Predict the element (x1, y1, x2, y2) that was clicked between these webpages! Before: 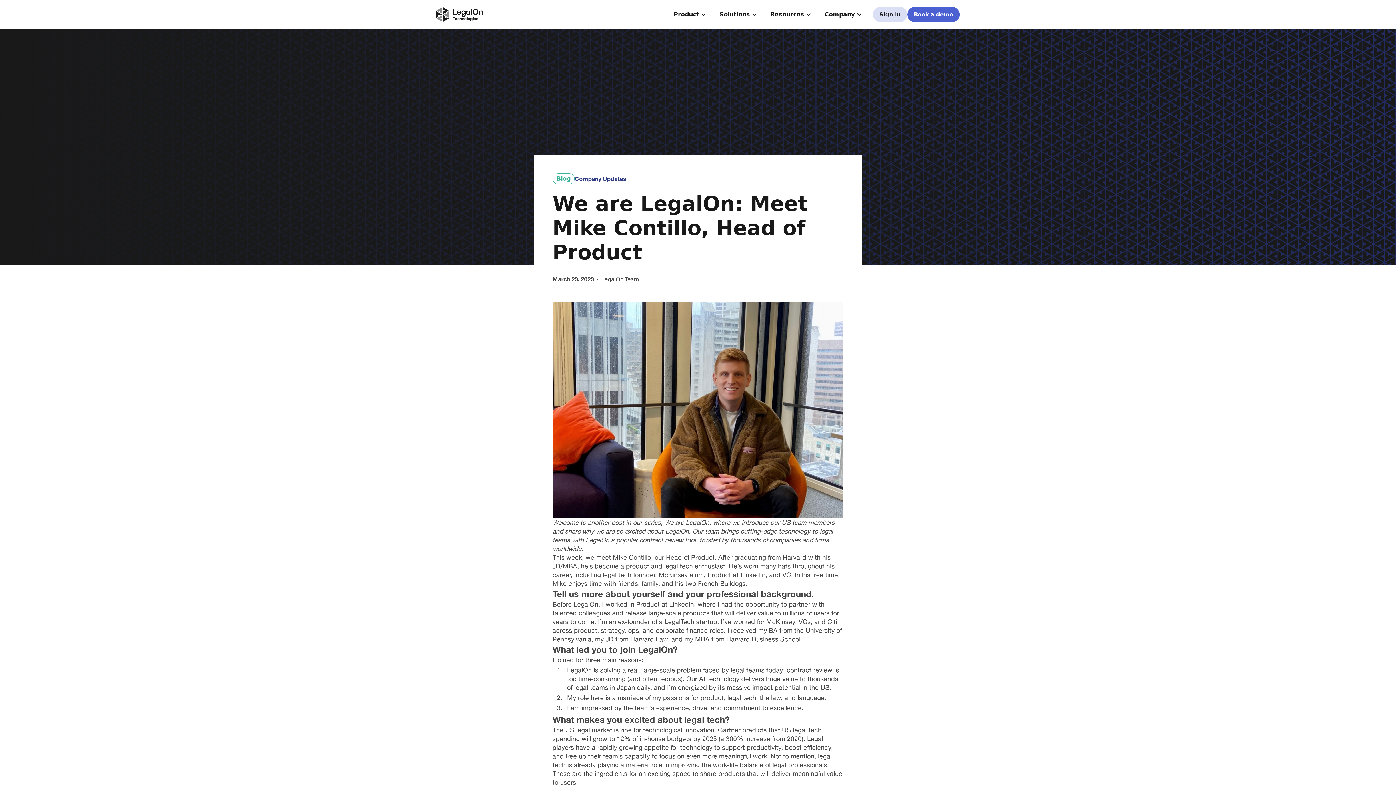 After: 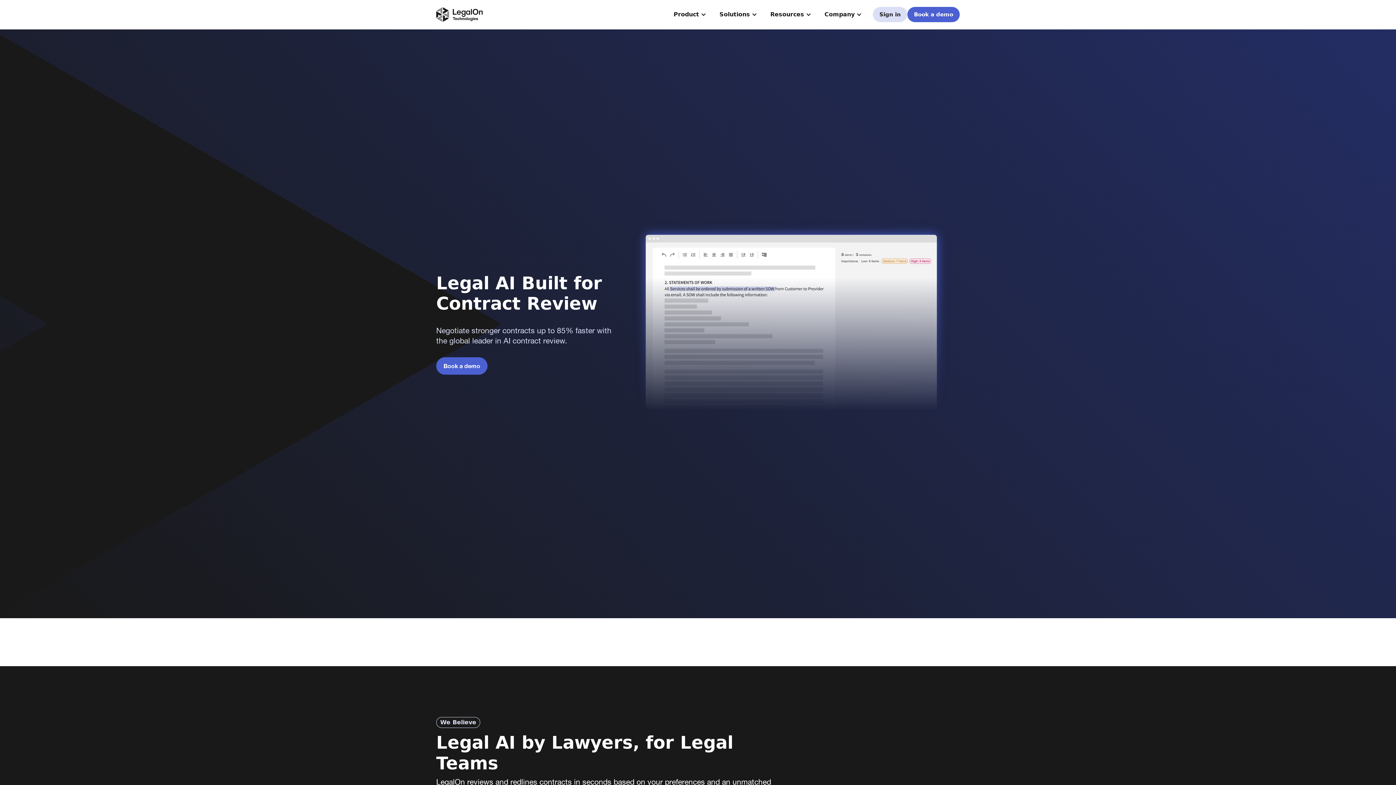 Action: label: home bbox: (436, 7, 483, 21)